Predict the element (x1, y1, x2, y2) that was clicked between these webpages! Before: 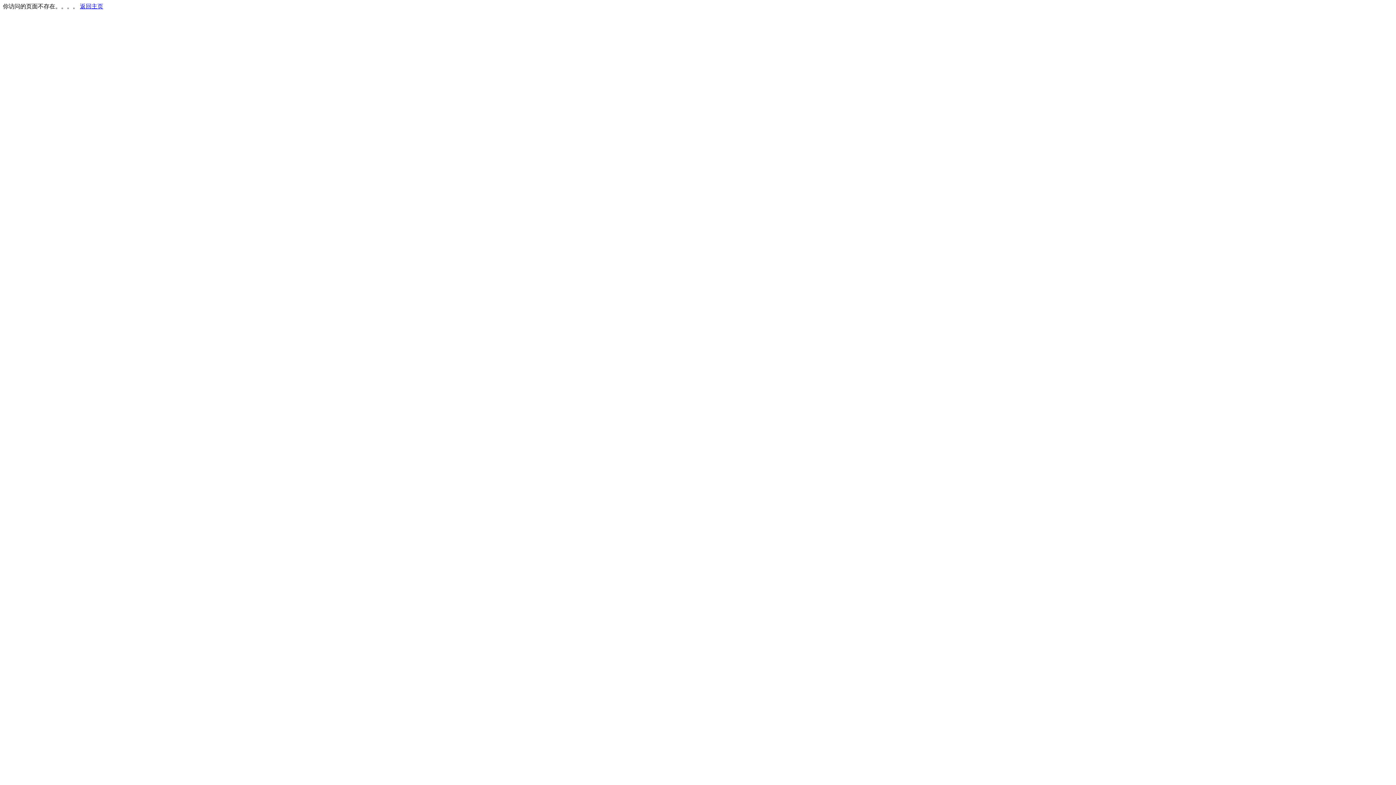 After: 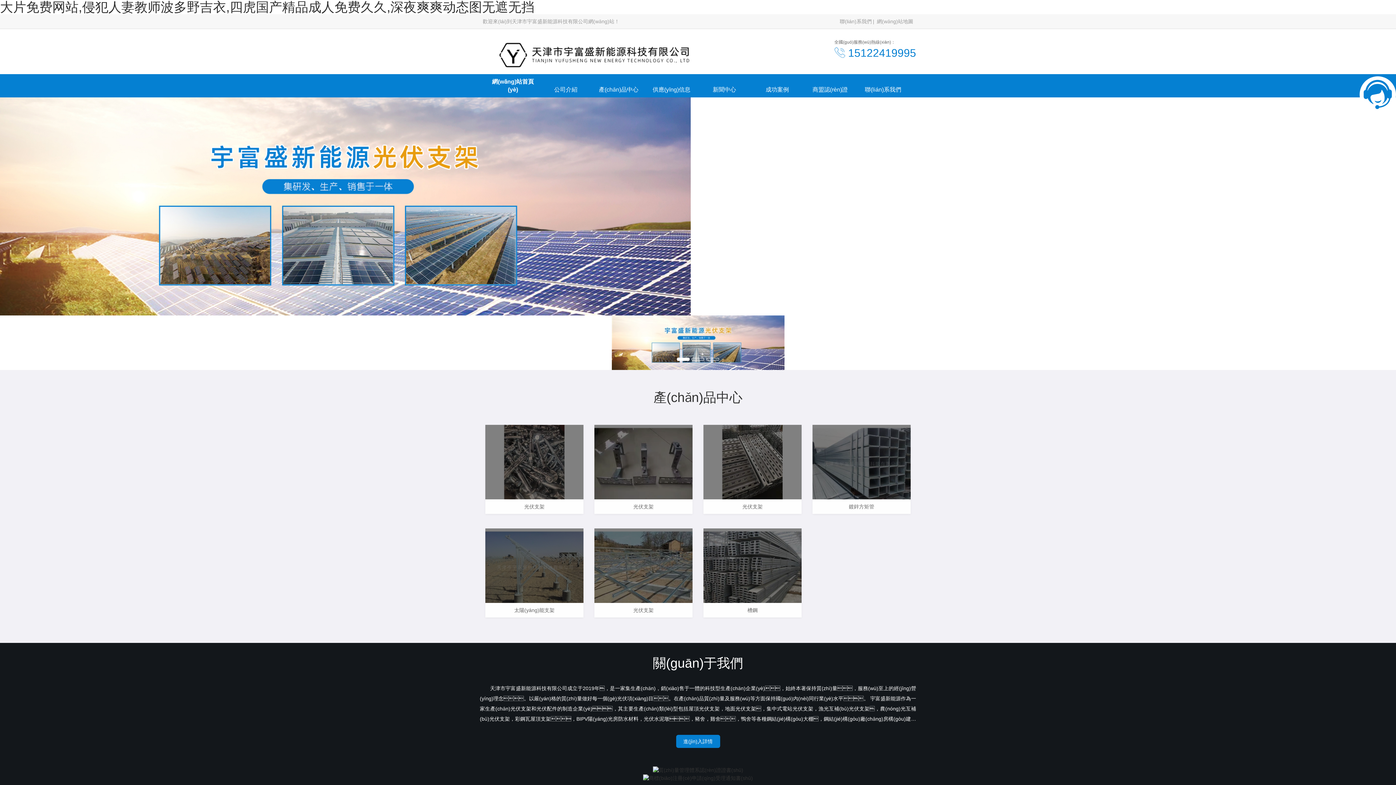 Action: bbox: (80, 3, 103, 9) label: 返回主页